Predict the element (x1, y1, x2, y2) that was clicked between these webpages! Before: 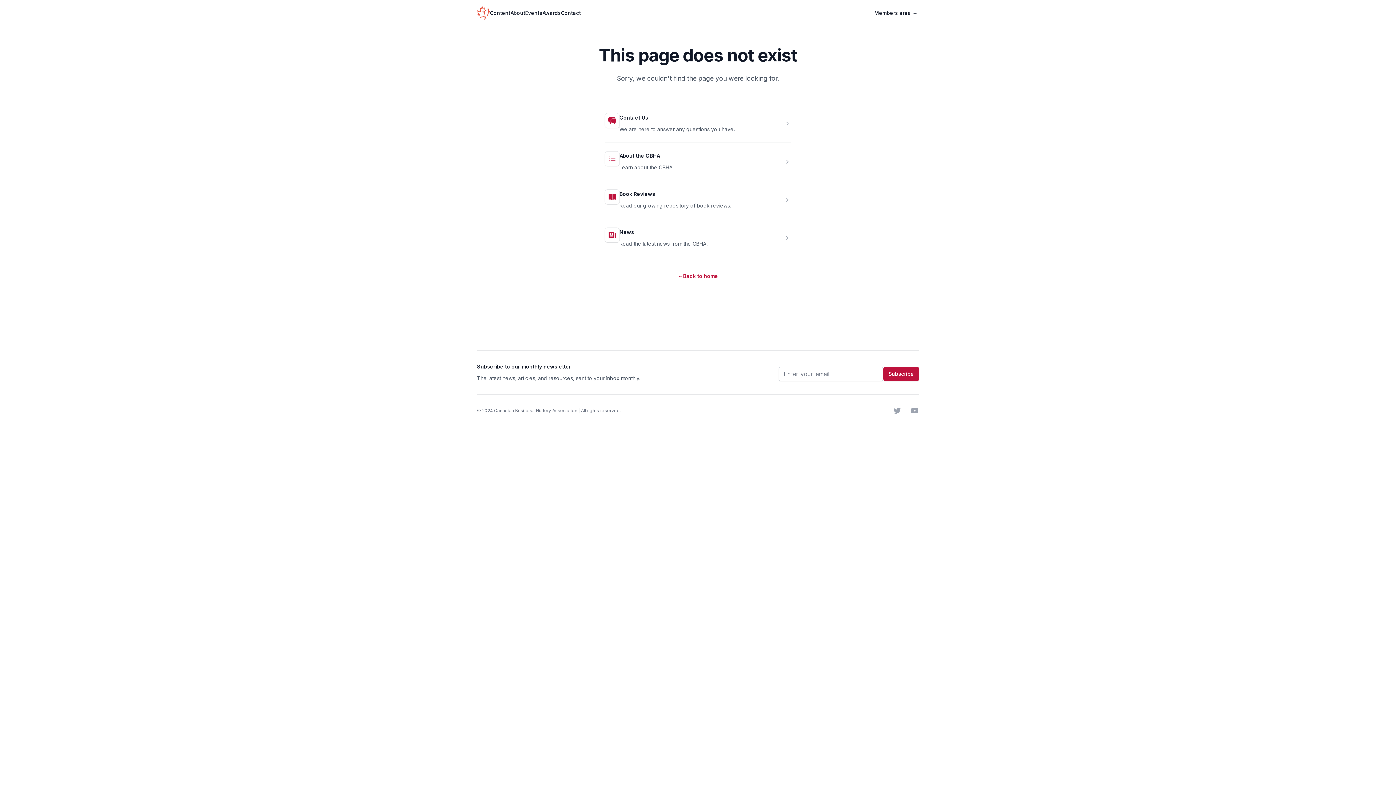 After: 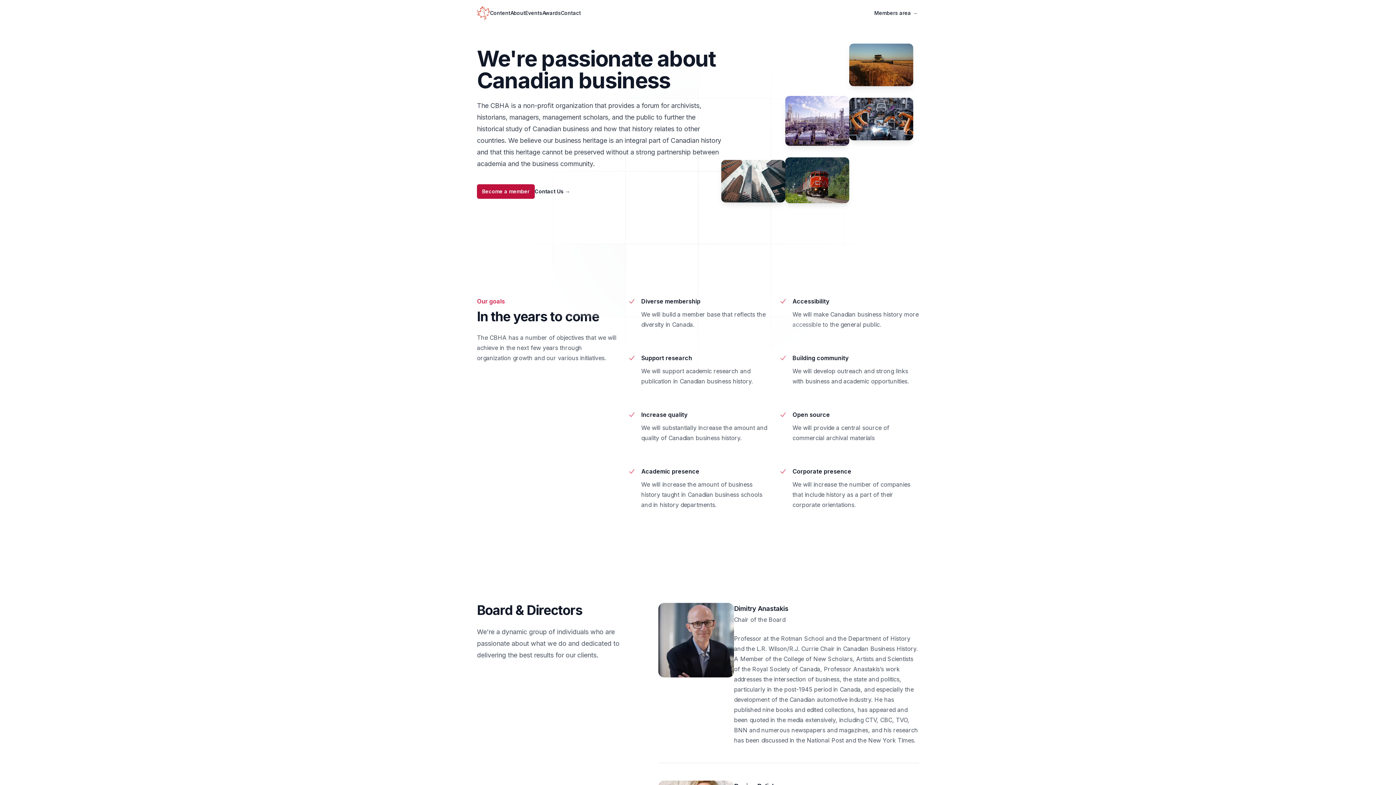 Action: bbox: (619, 152, 660, 158) label: About the CBHA